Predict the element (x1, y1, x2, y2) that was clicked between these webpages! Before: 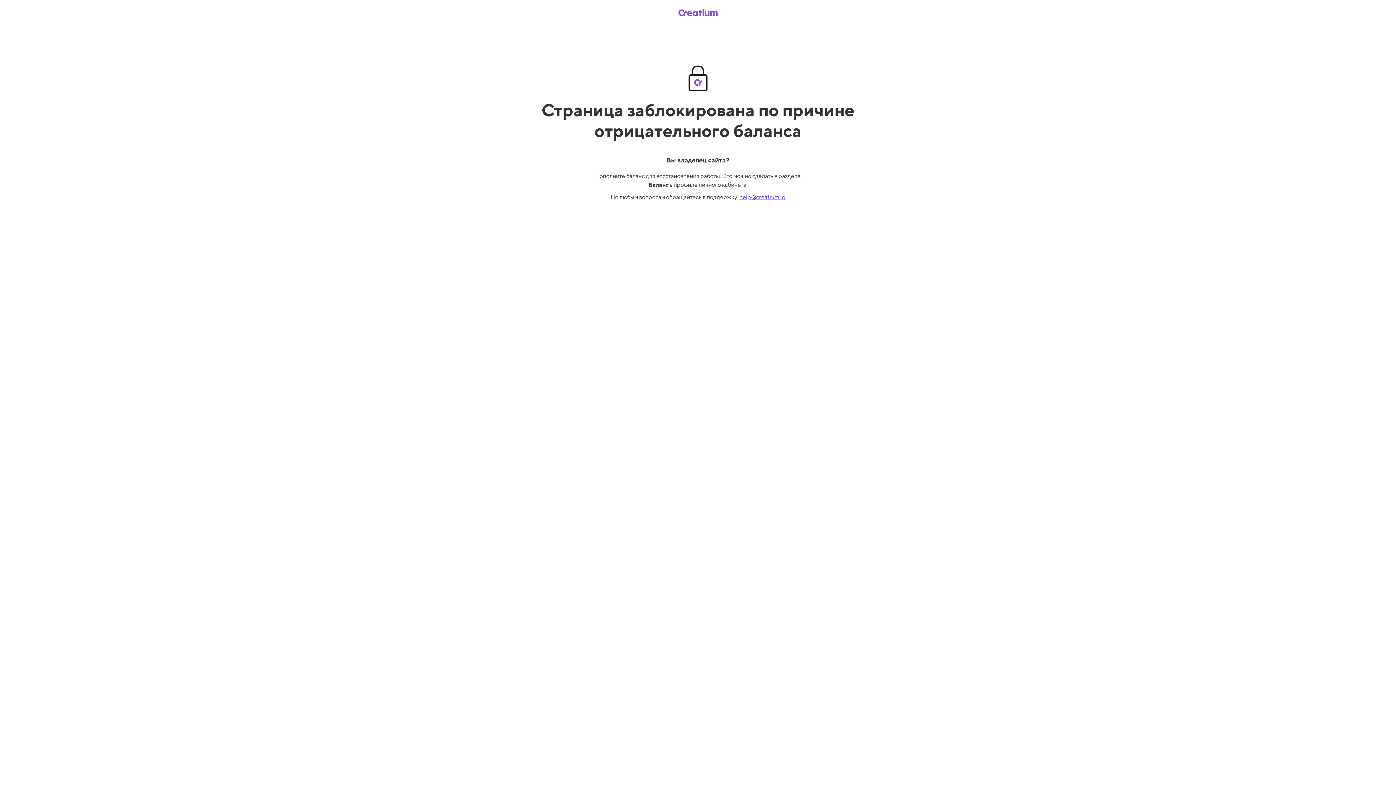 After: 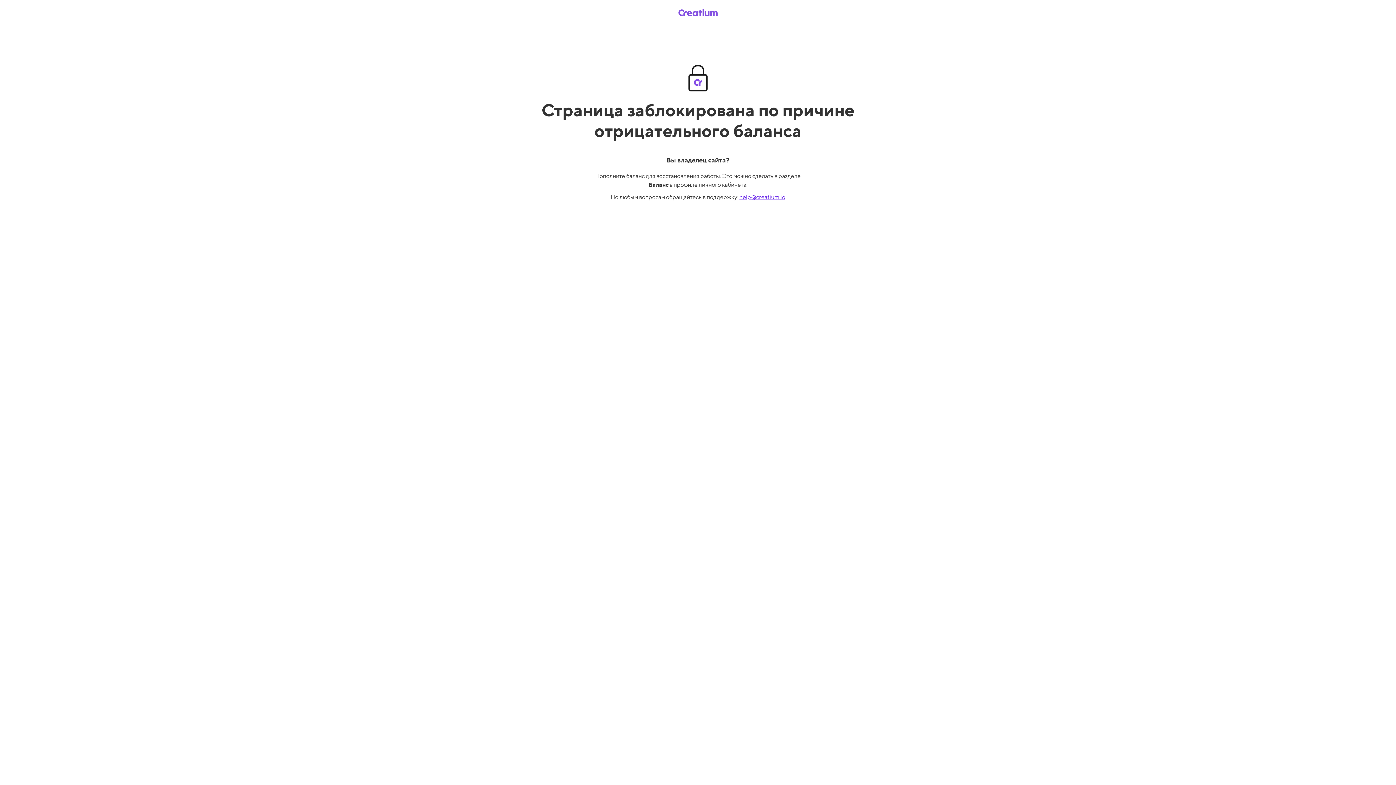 Action: bbox: (669, 5, 726, 19)